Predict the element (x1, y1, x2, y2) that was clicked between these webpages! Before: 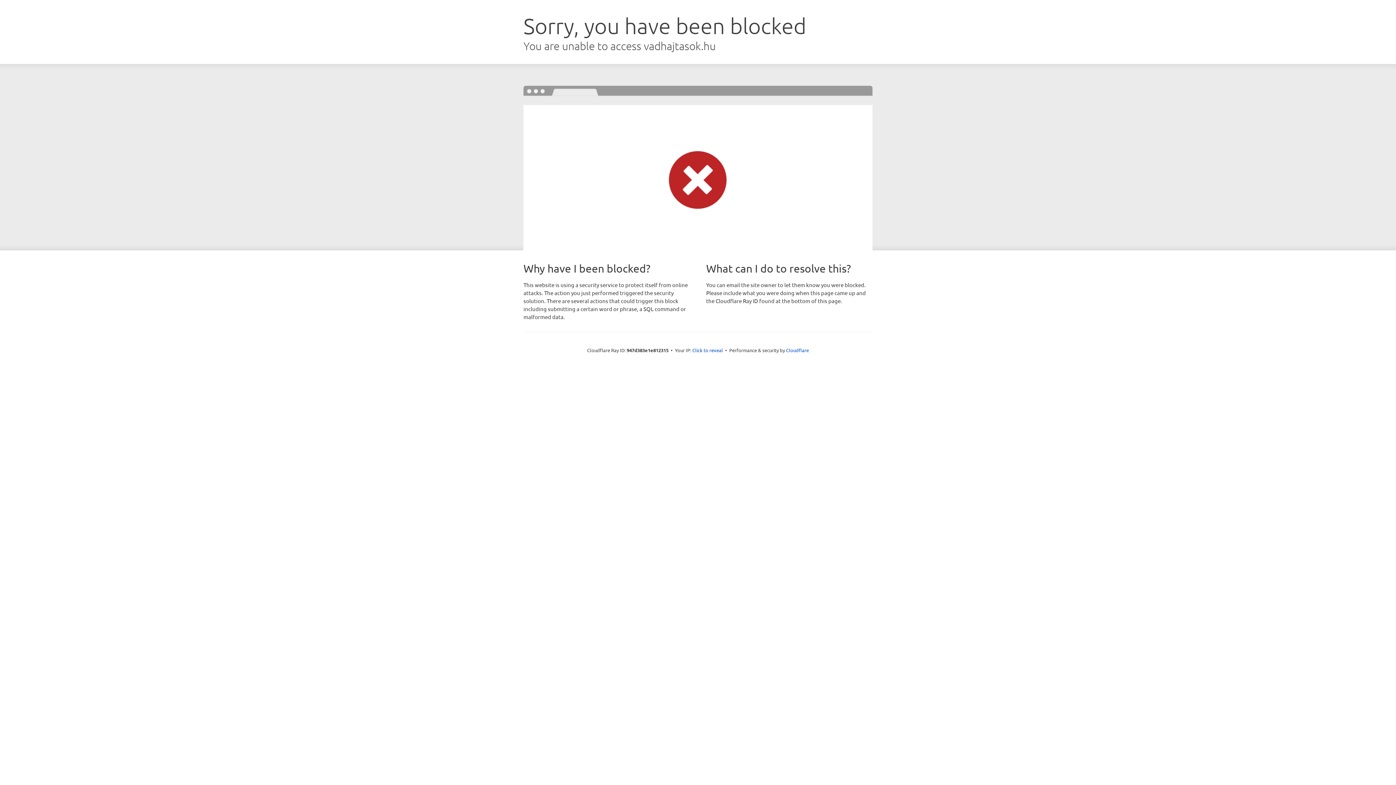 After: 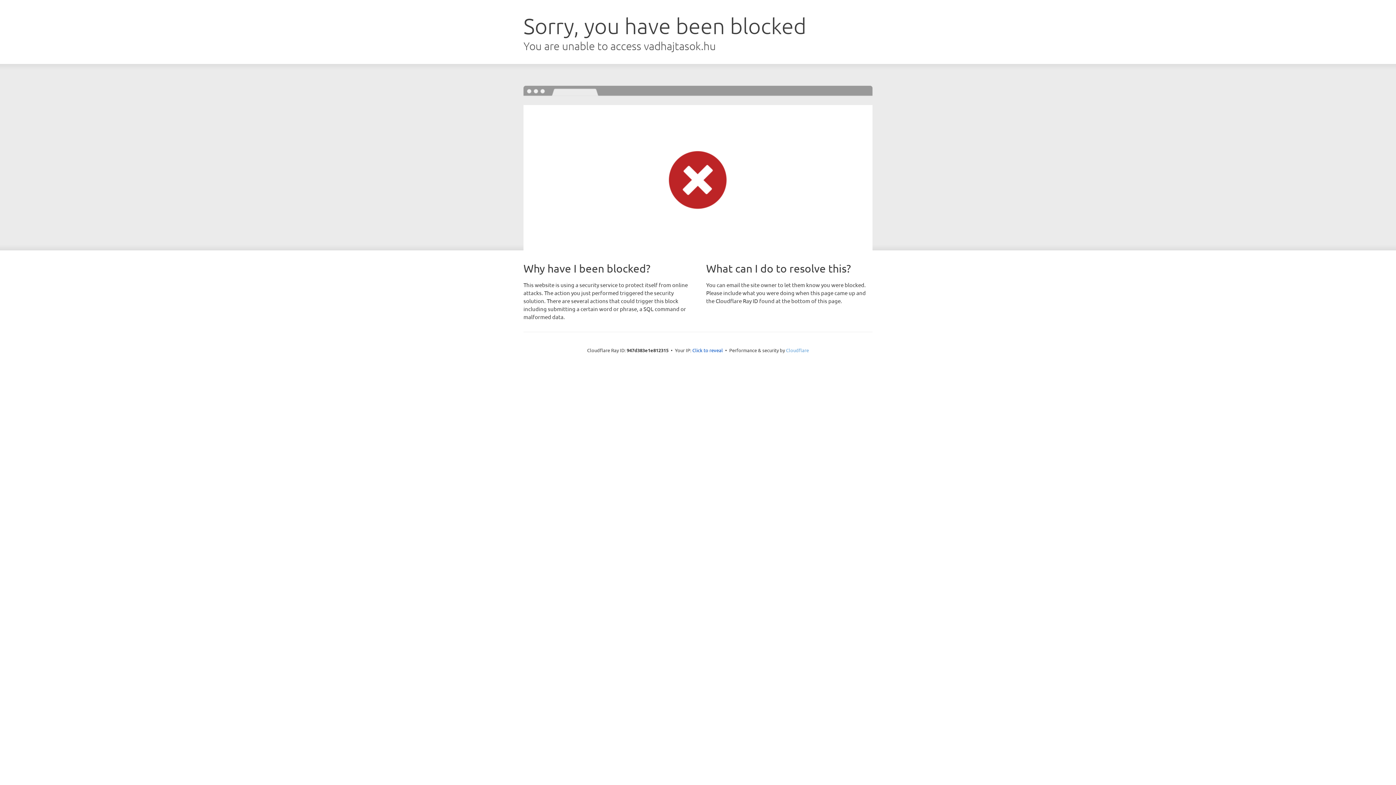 Action: bbox: (786, 347, 809, 353) label: Cloudflare